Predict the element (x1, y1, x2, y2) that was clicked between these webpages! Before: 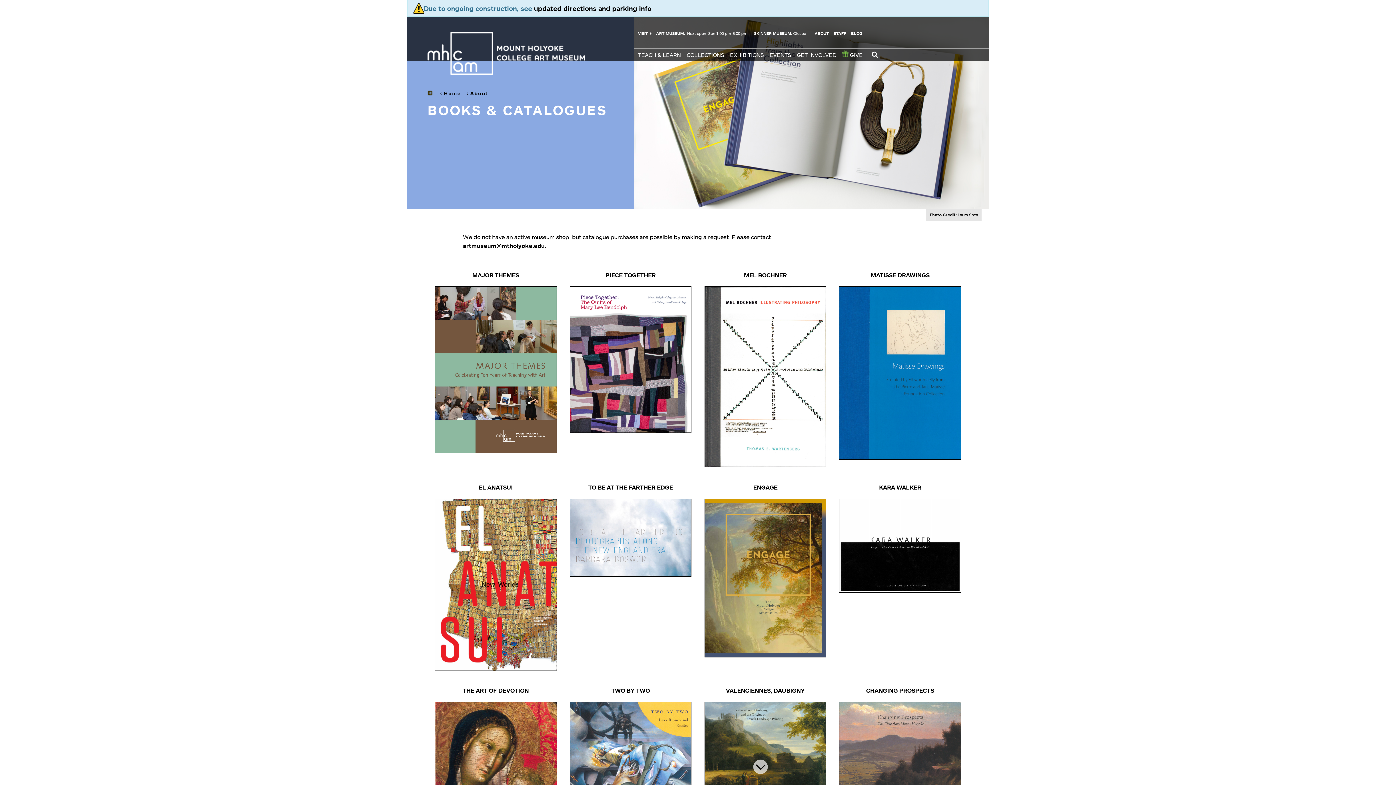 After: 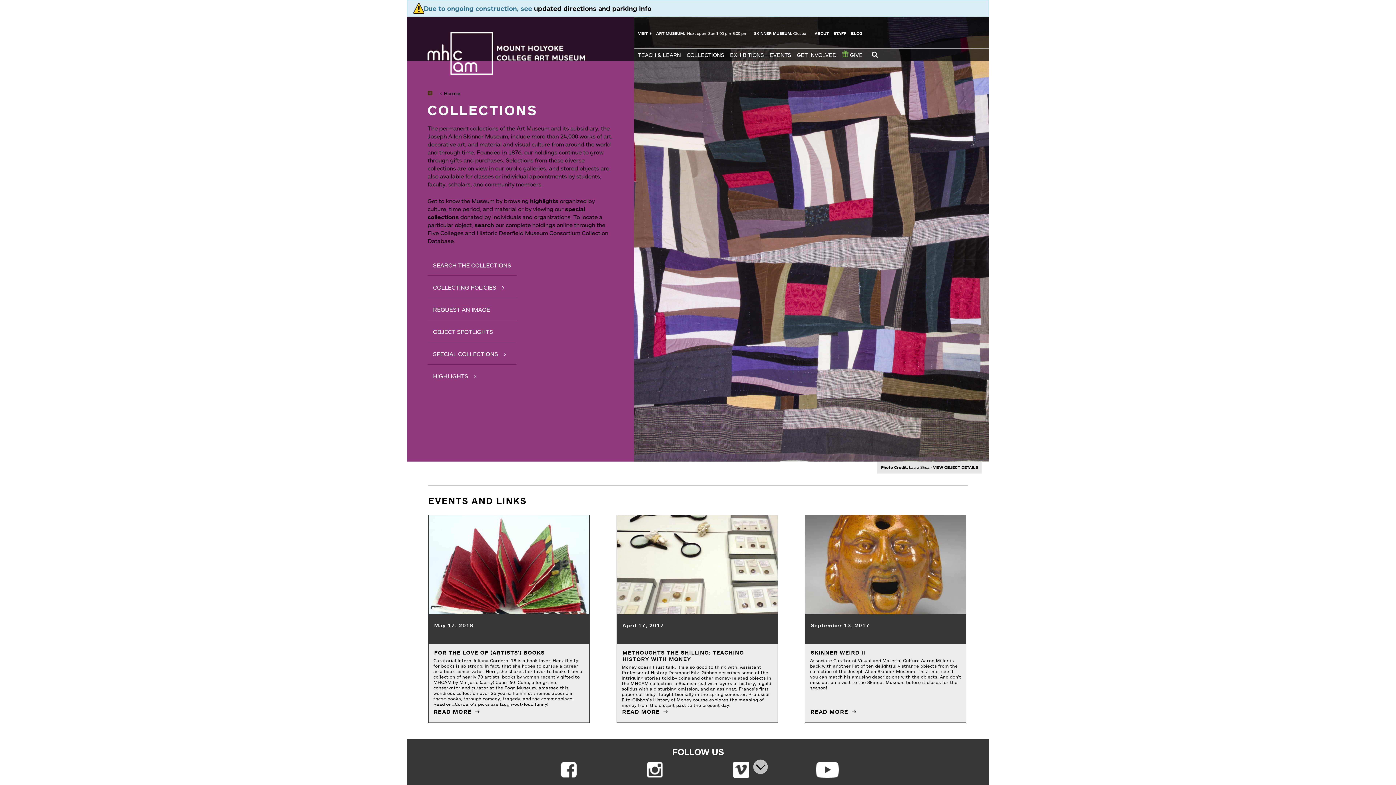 Action: label: COLLECTIONS bbox: (685, 48, 728, 61)